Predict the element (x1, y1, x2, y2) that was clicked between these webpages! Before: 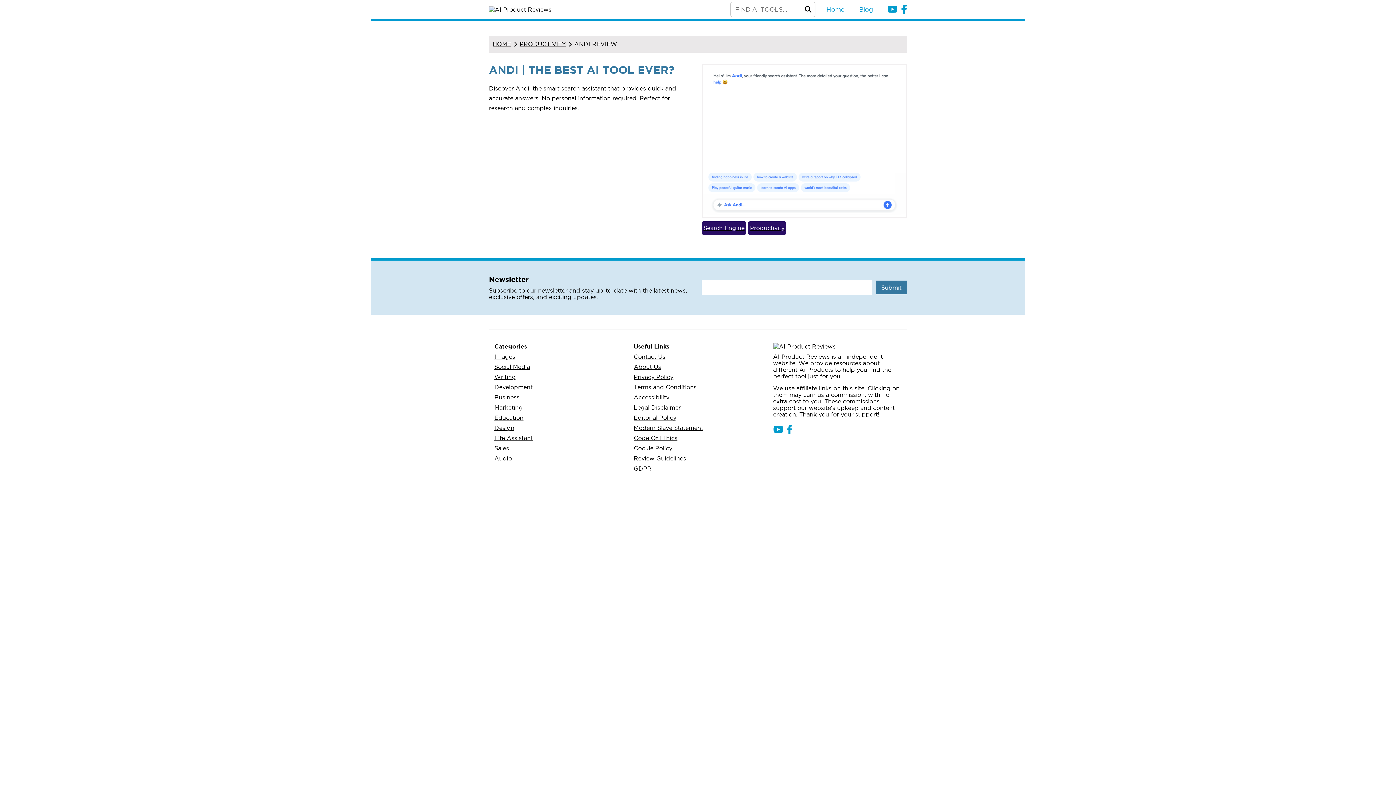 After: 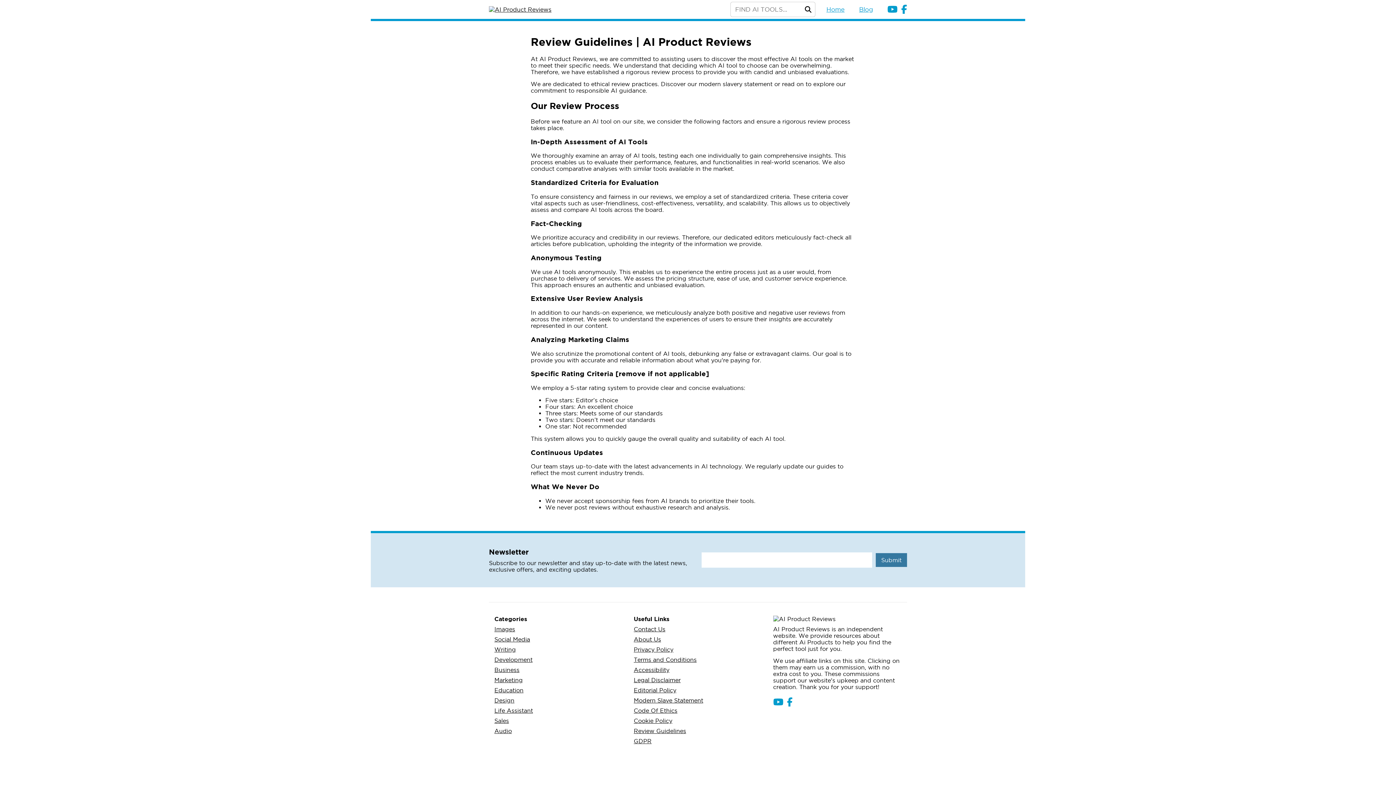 Action: label: Review Guidelines bbox: (633, 453, 686, 463)